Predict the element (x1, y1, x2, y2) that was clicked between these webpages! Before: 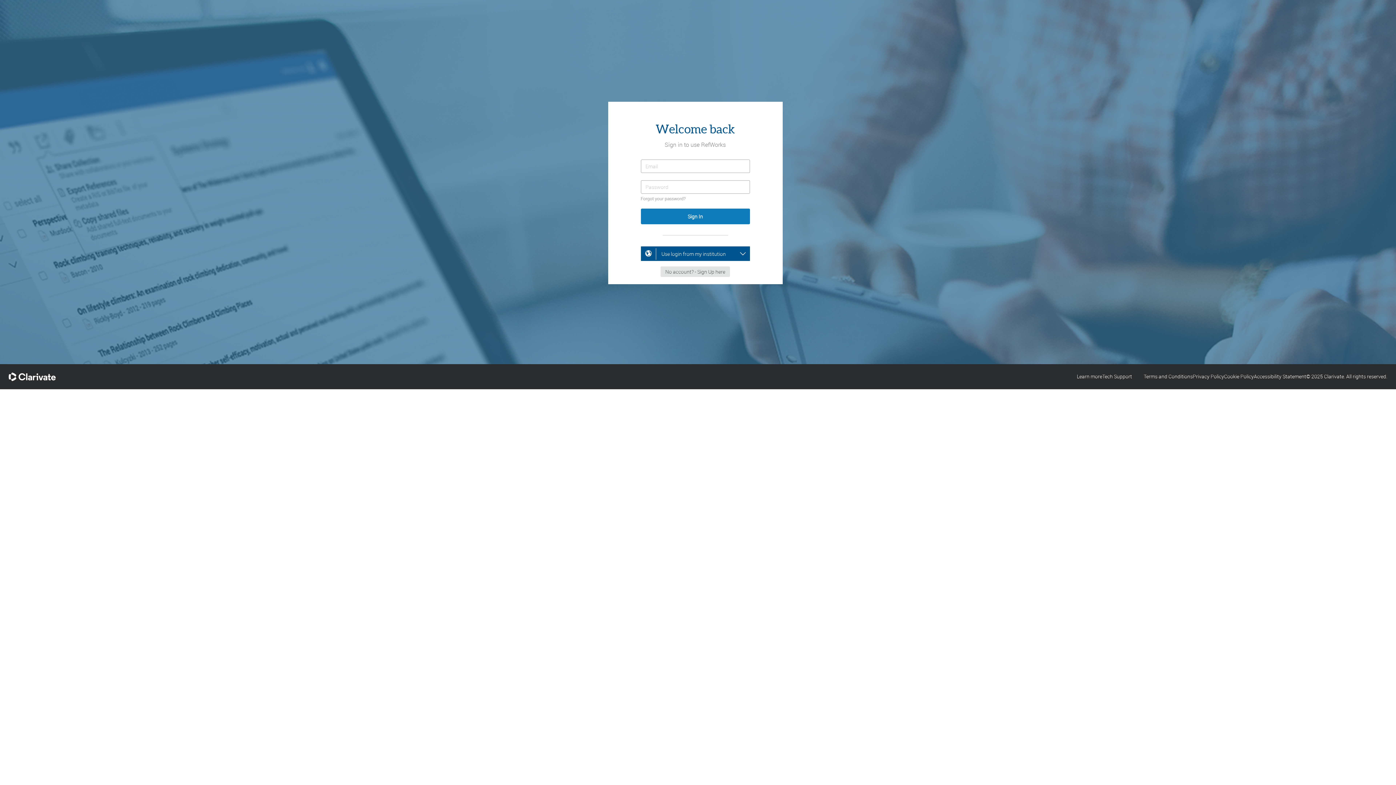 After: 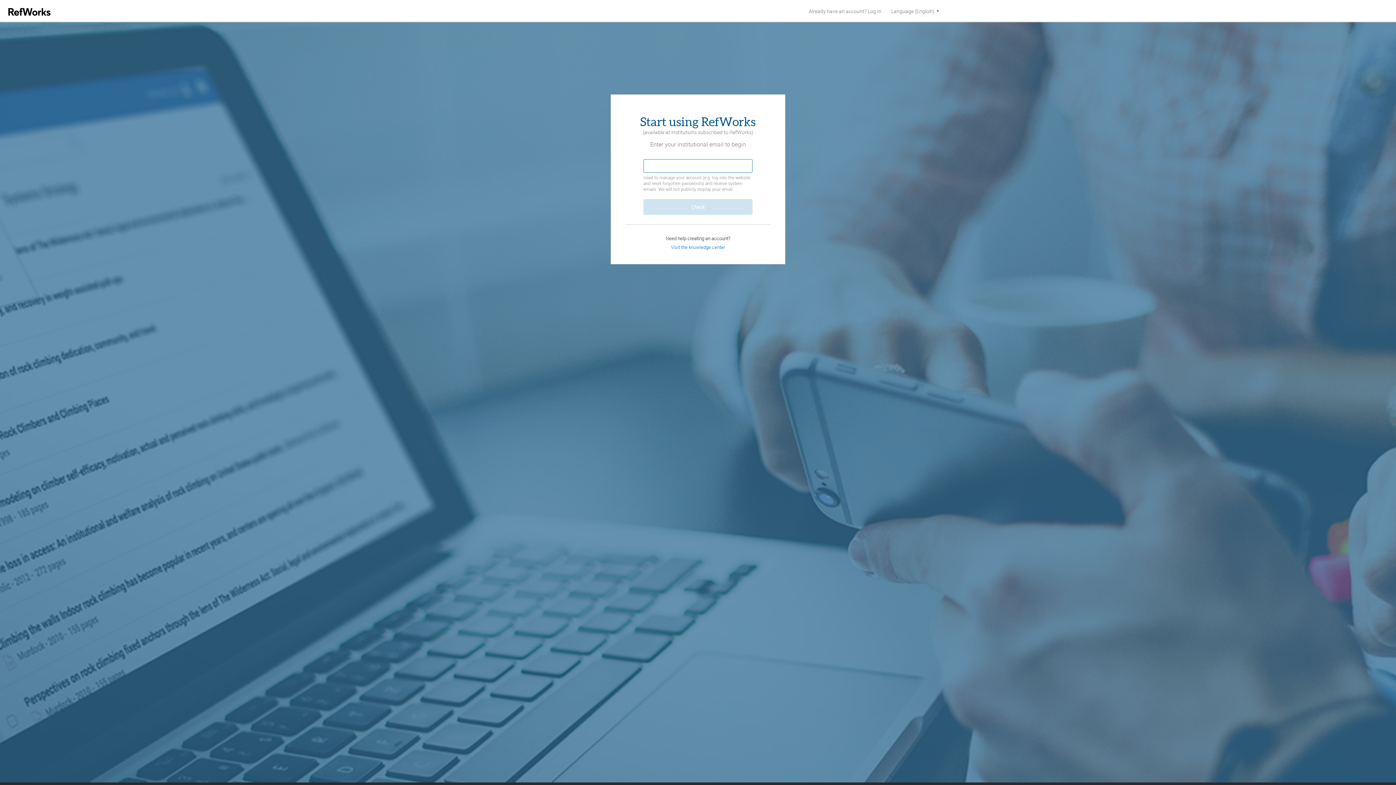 Action: bbox: (660, 267, 730, 274)